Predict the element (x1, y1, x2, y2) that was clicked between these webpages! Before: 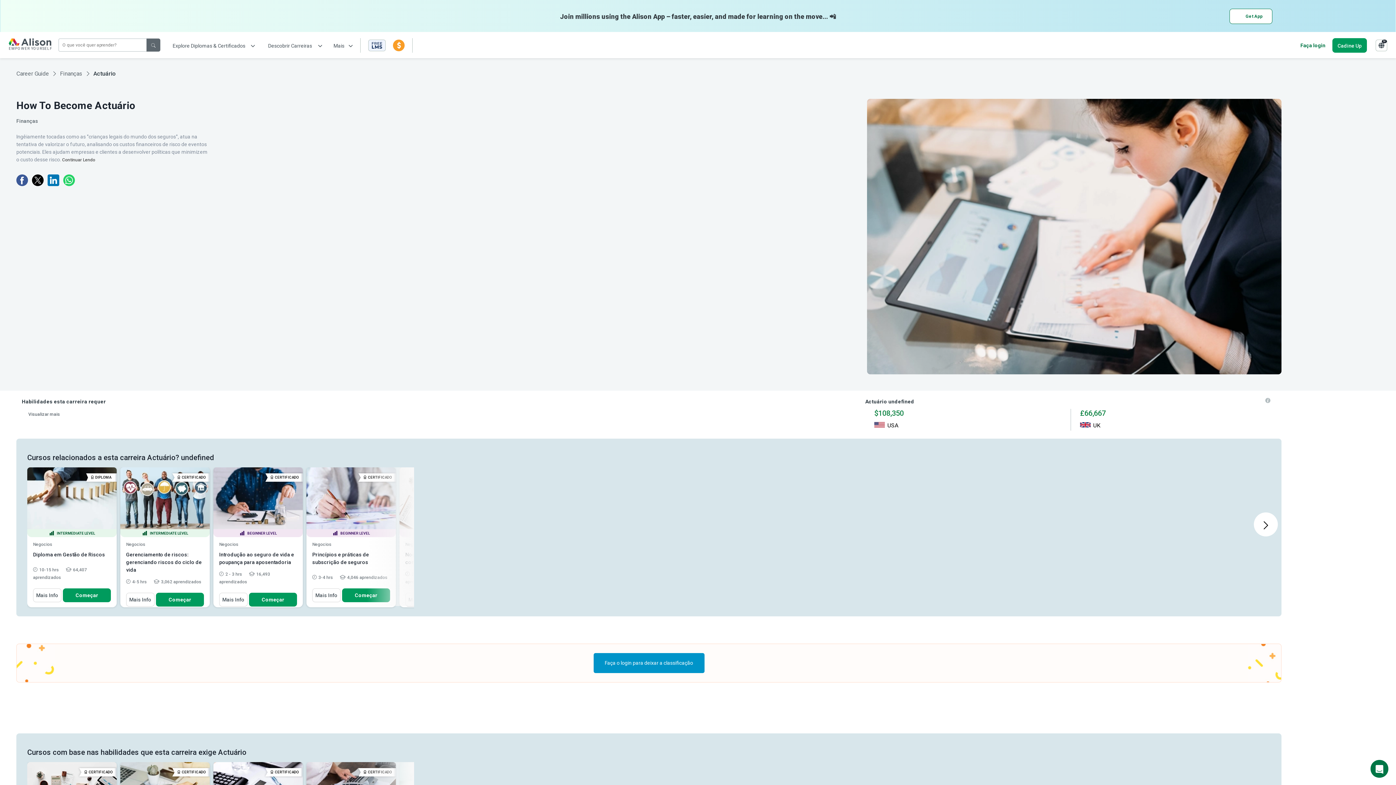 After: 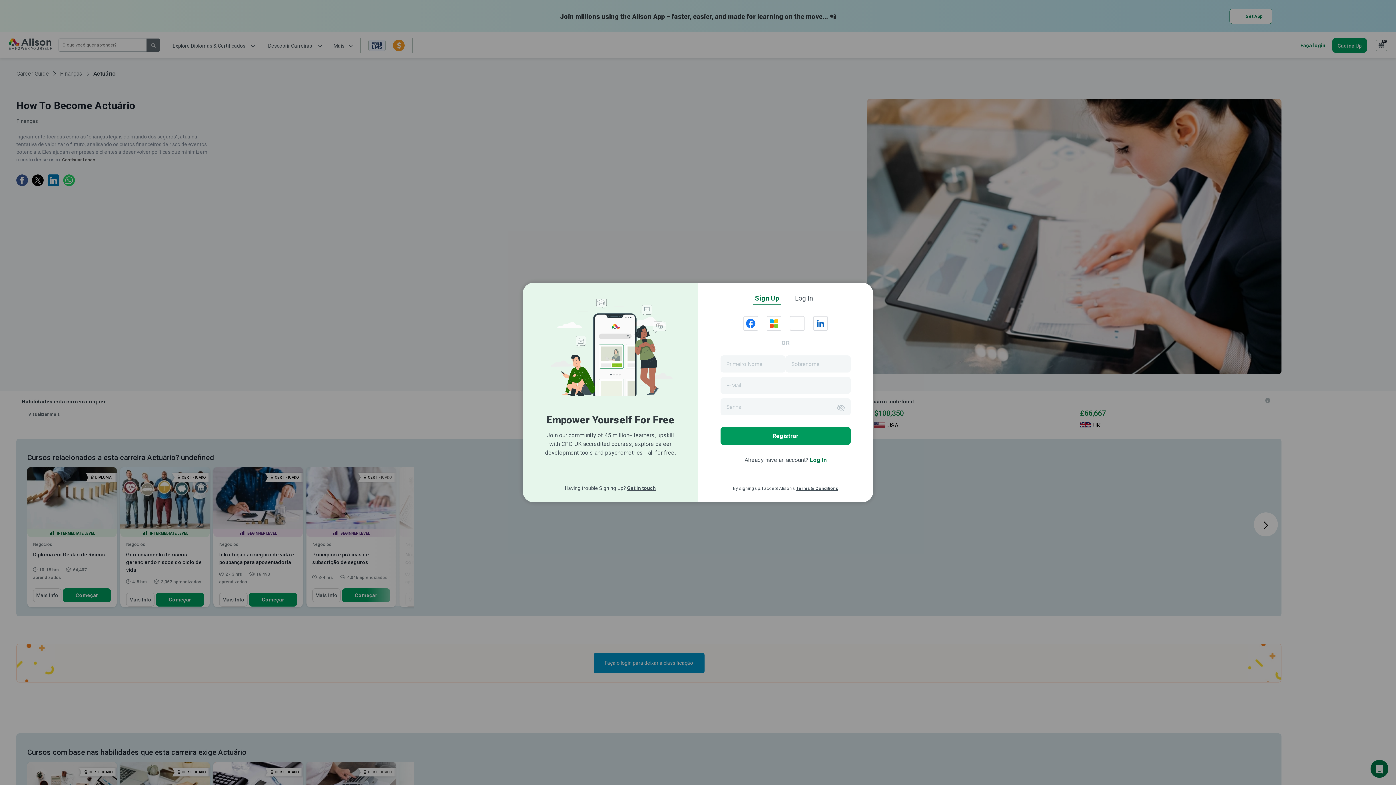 Action: bbox: (1332, 38, 1367, 52) label: Cadine Up